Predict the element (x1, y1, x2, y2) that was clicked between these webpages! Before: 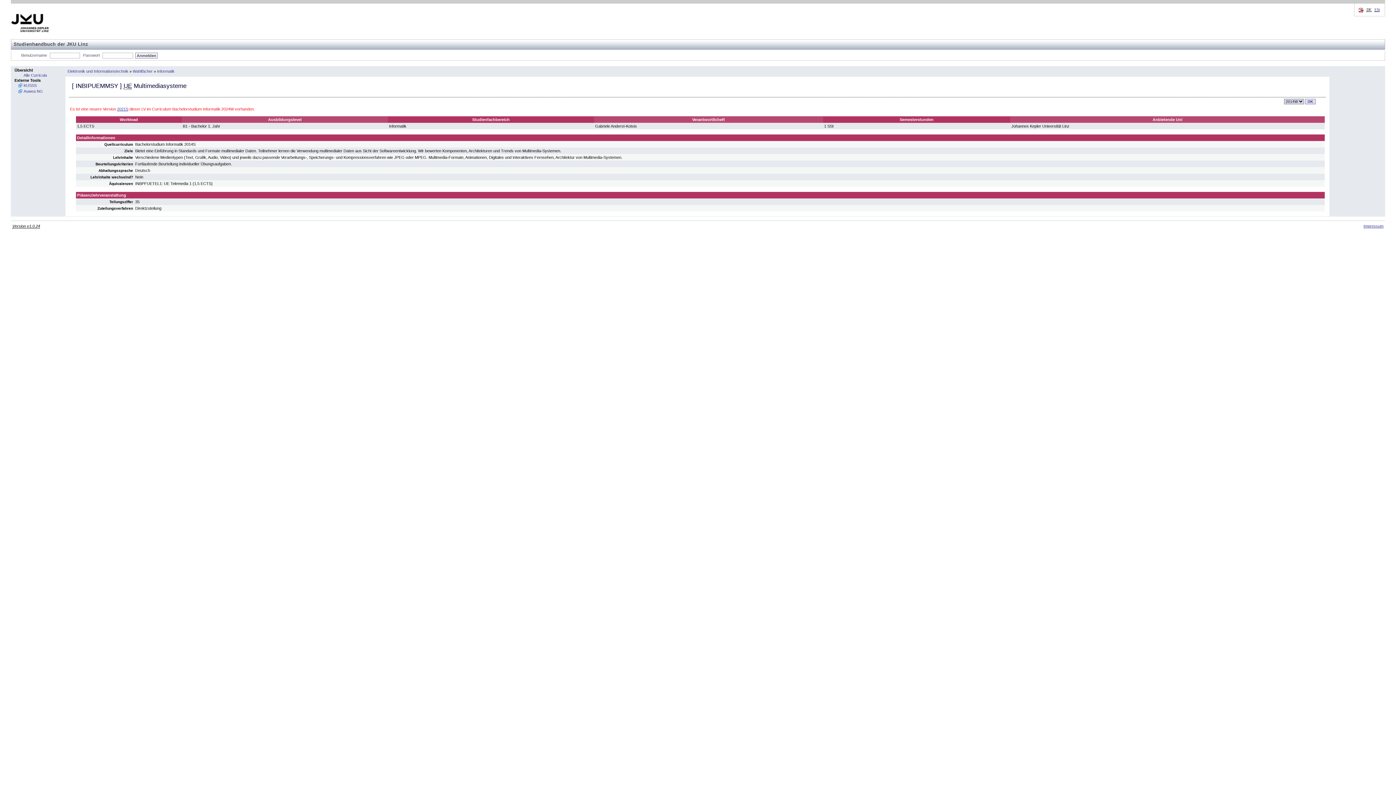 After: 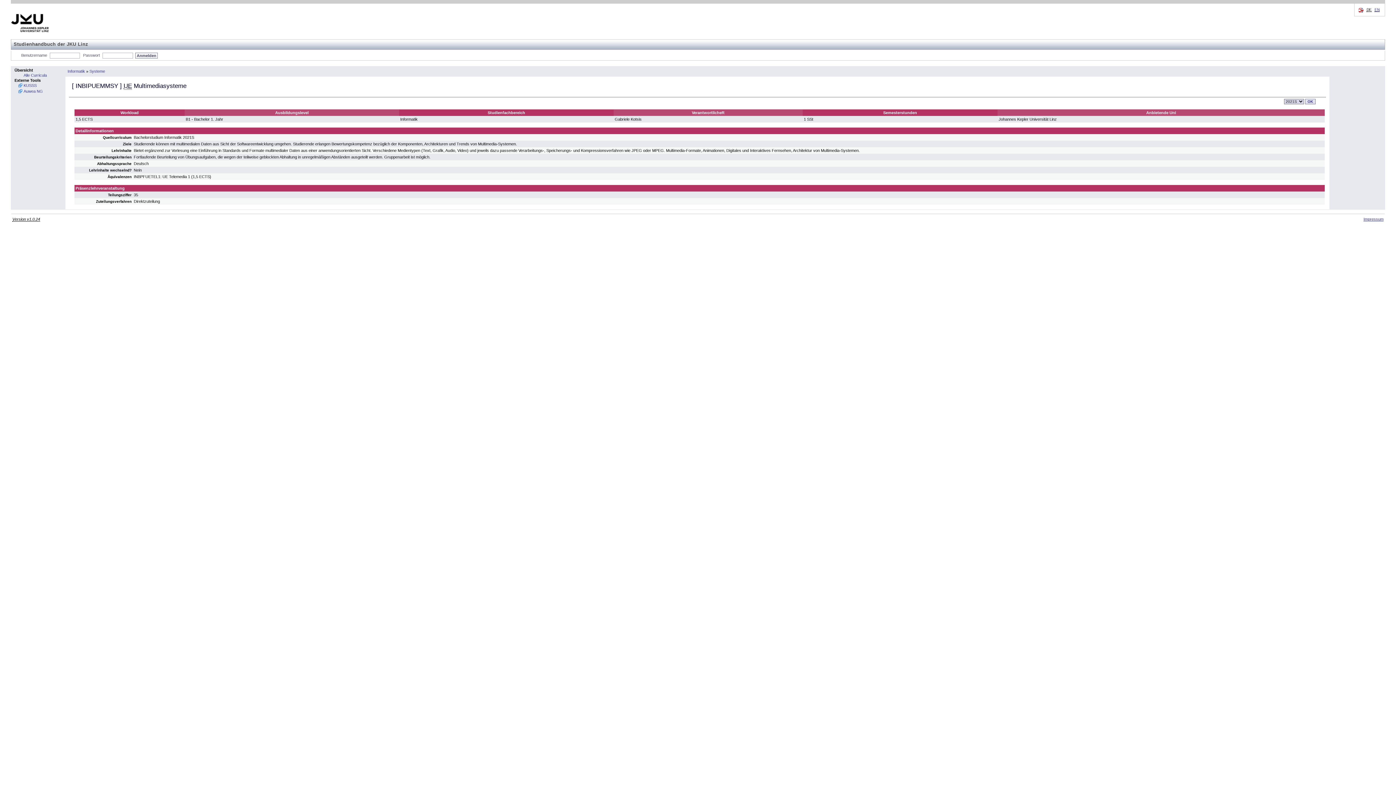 Action: label: 2021S bbox: (117, 106, 128, 111)